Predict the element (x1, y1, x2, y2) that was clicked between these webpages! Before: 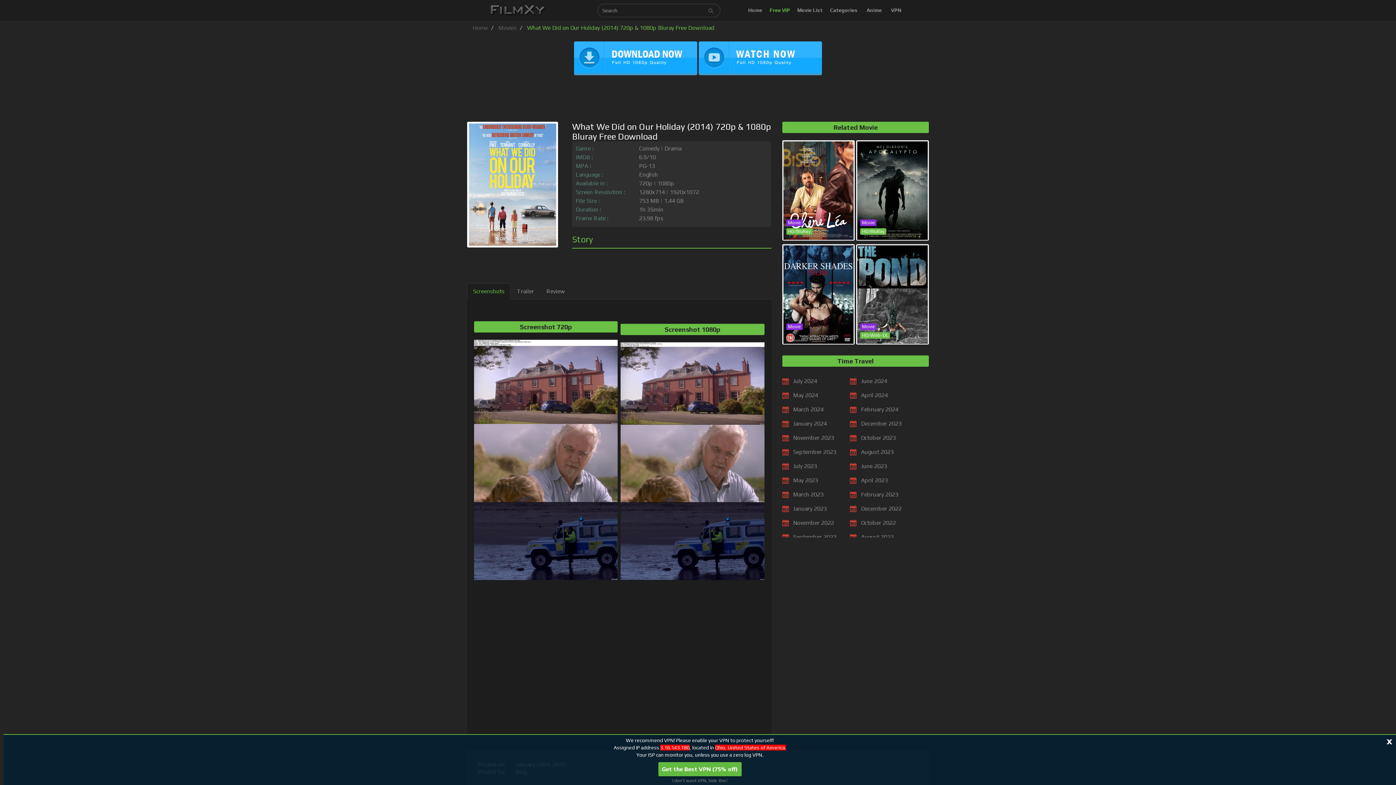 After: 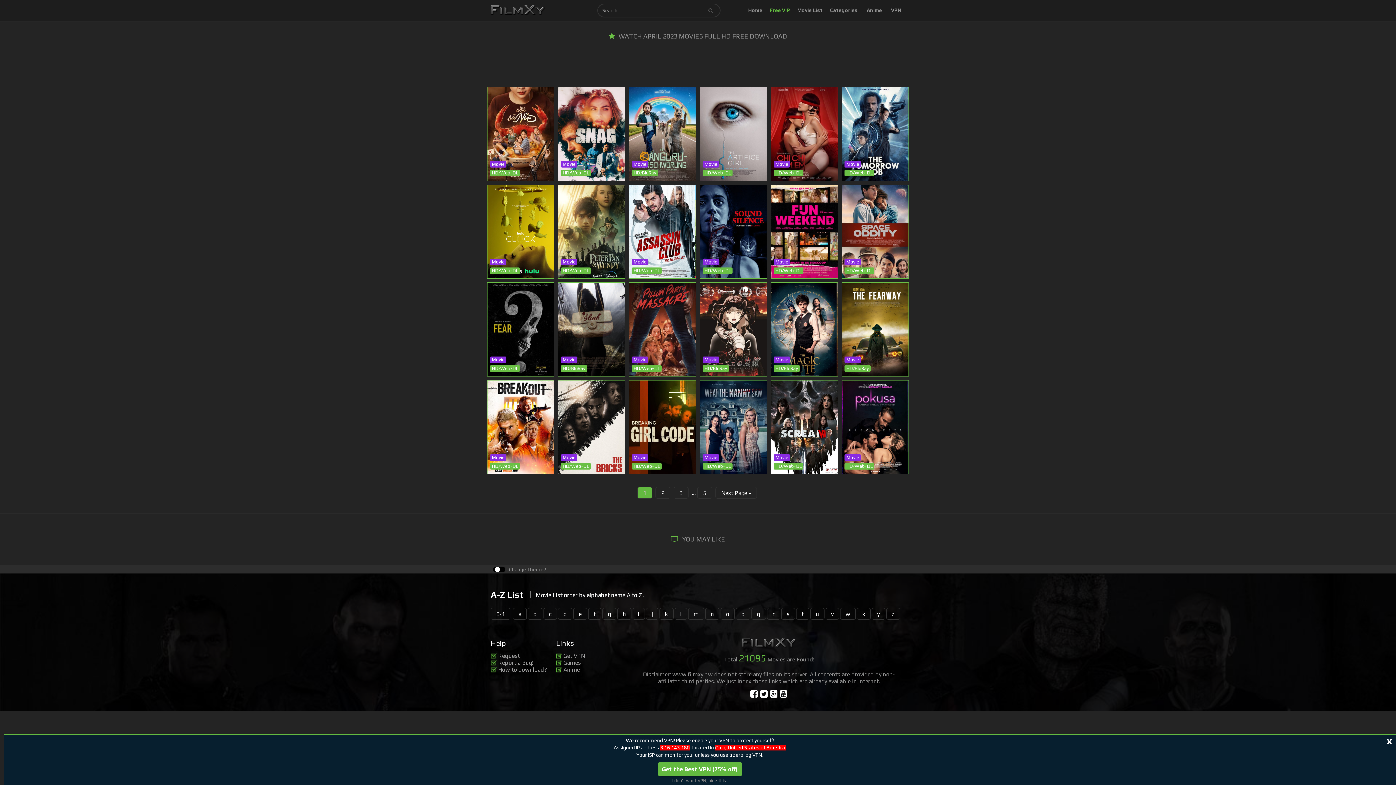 Action: label: April 2023 bbox: (861, 477, 888, 484)